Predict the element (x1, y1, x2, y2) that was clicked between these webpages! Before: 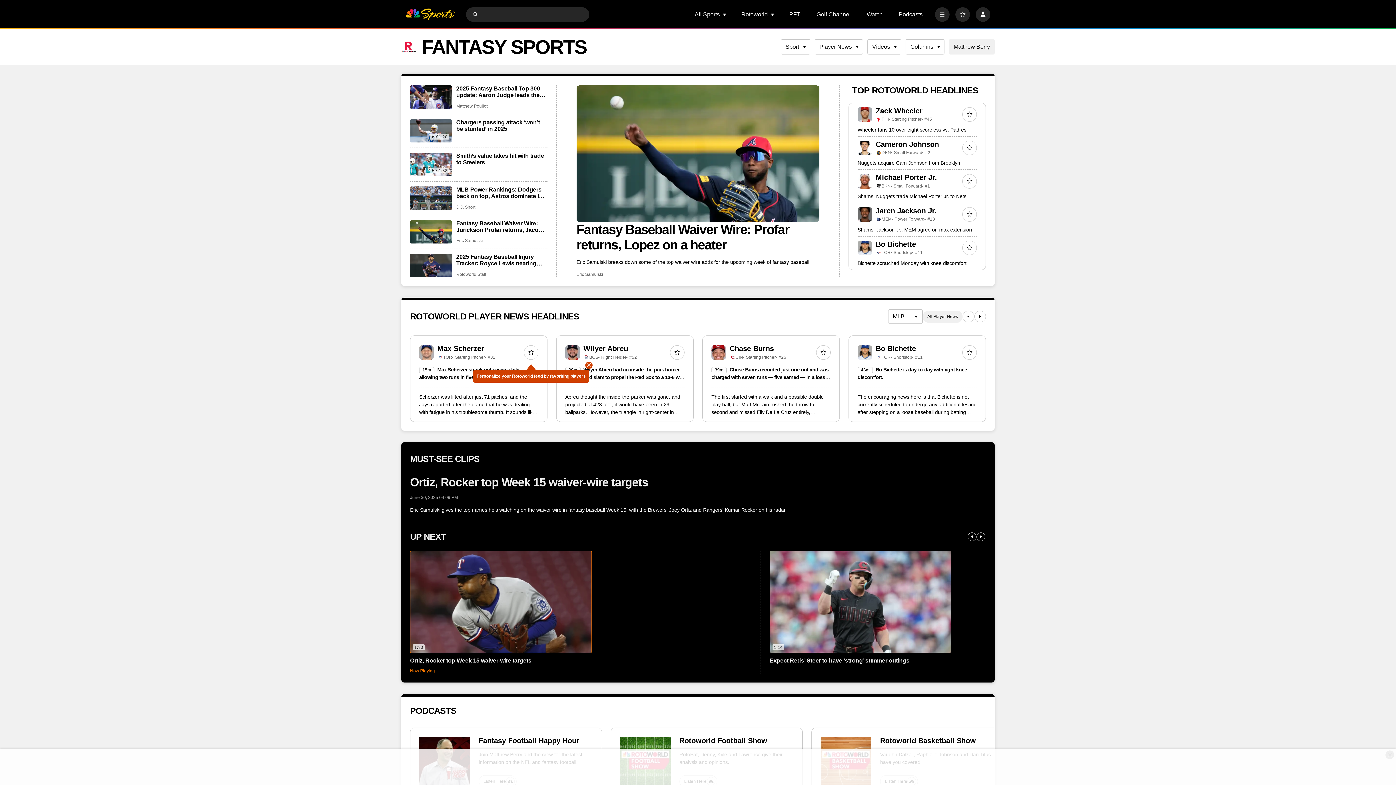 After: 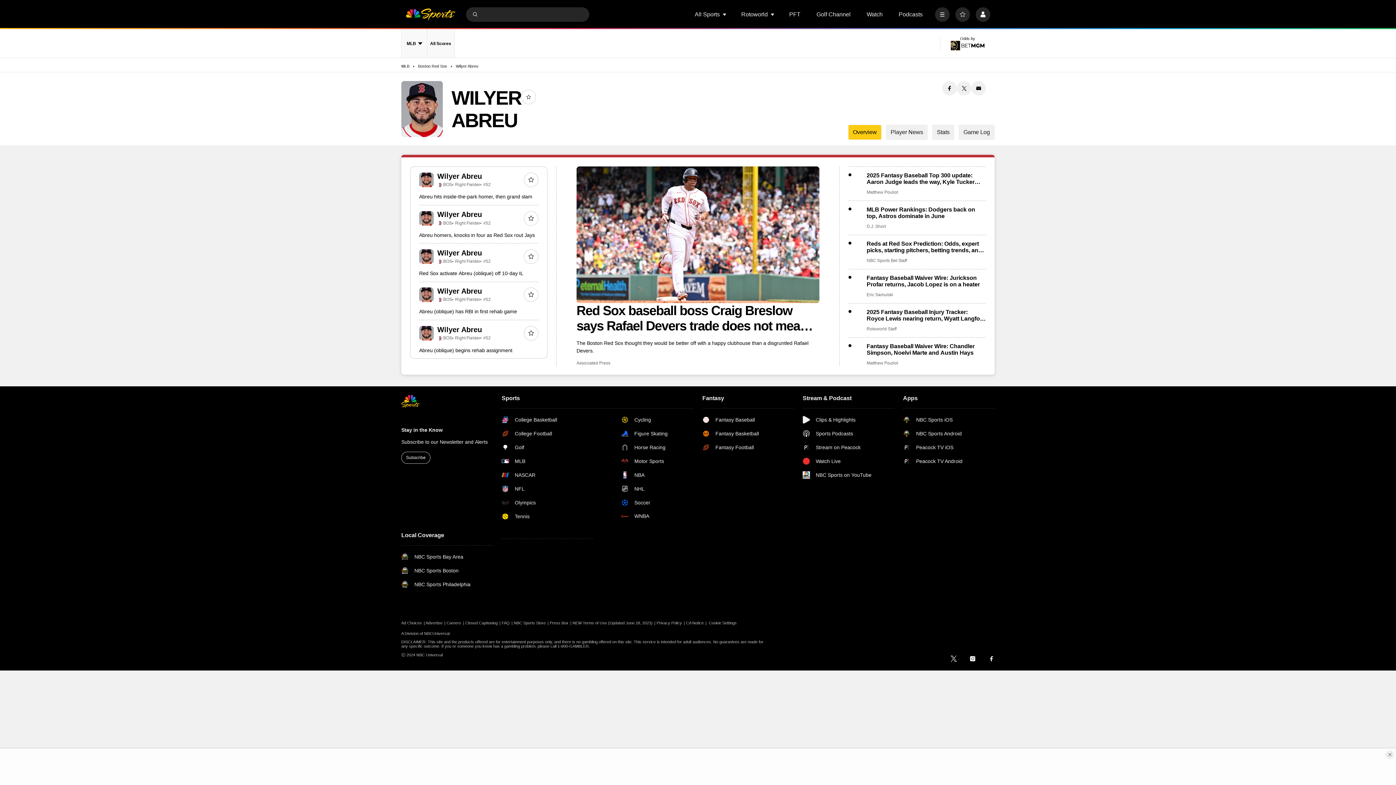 Action: label: Wilyer Abreu bbox: (583, 344, 628, 353)